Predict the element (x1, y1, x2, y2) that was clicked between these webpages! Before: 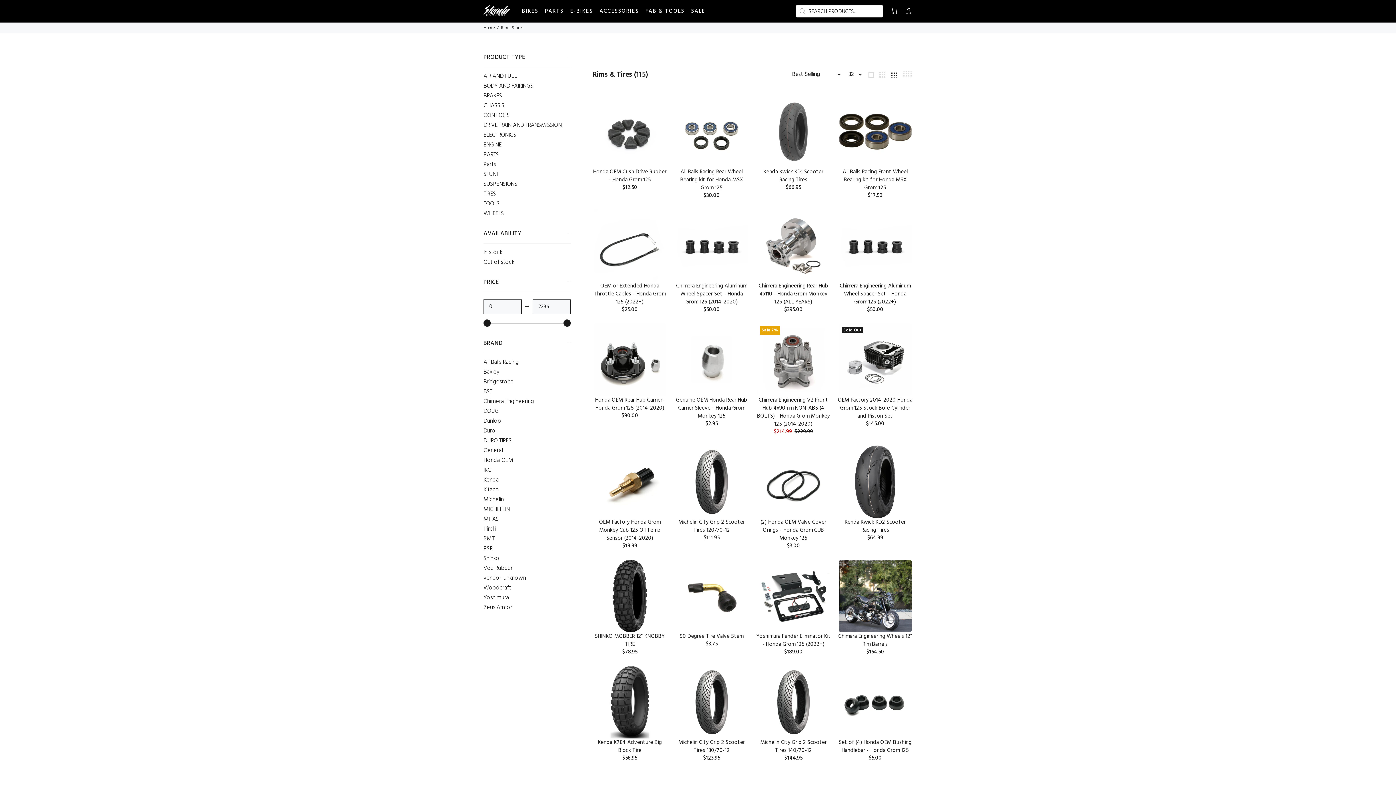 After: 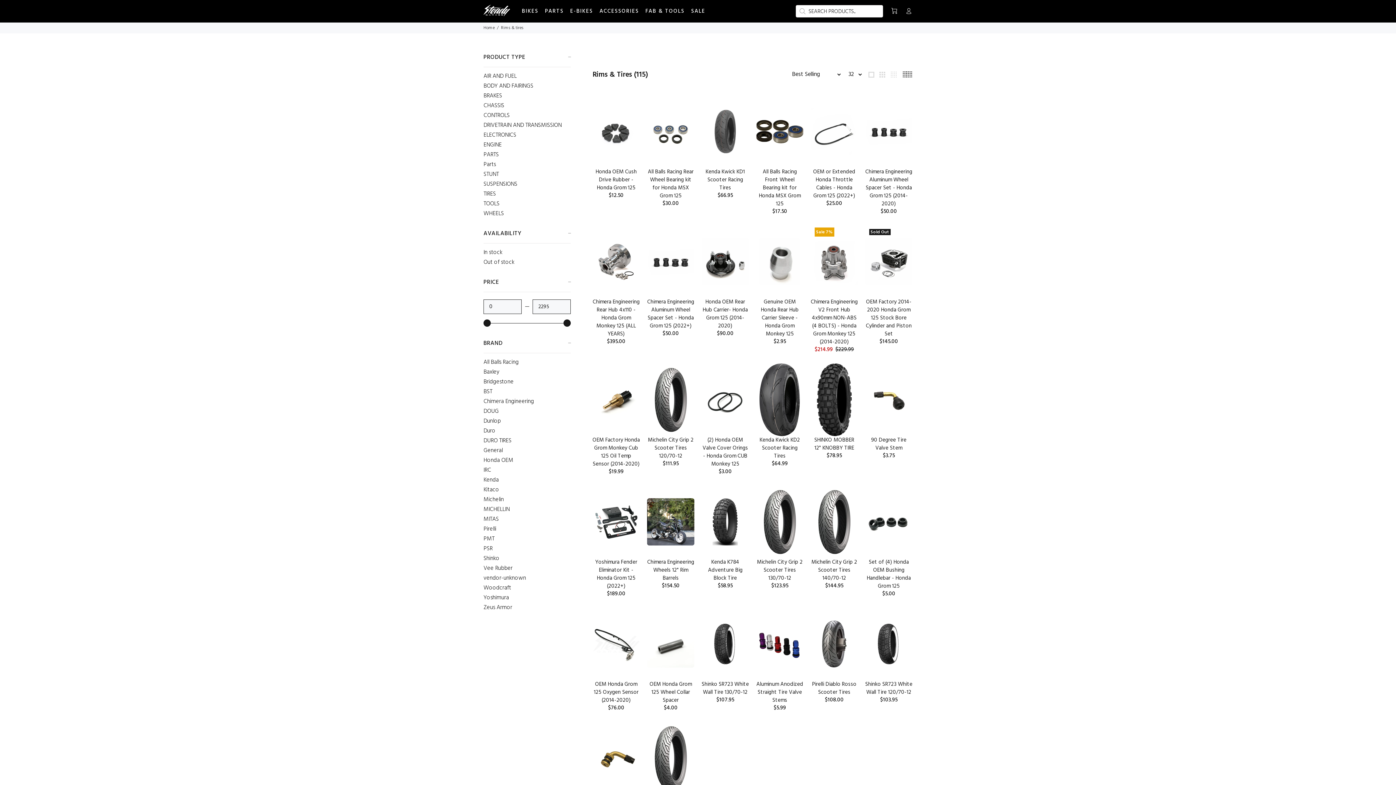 Action: bbox: (901, 70, 913, 78)